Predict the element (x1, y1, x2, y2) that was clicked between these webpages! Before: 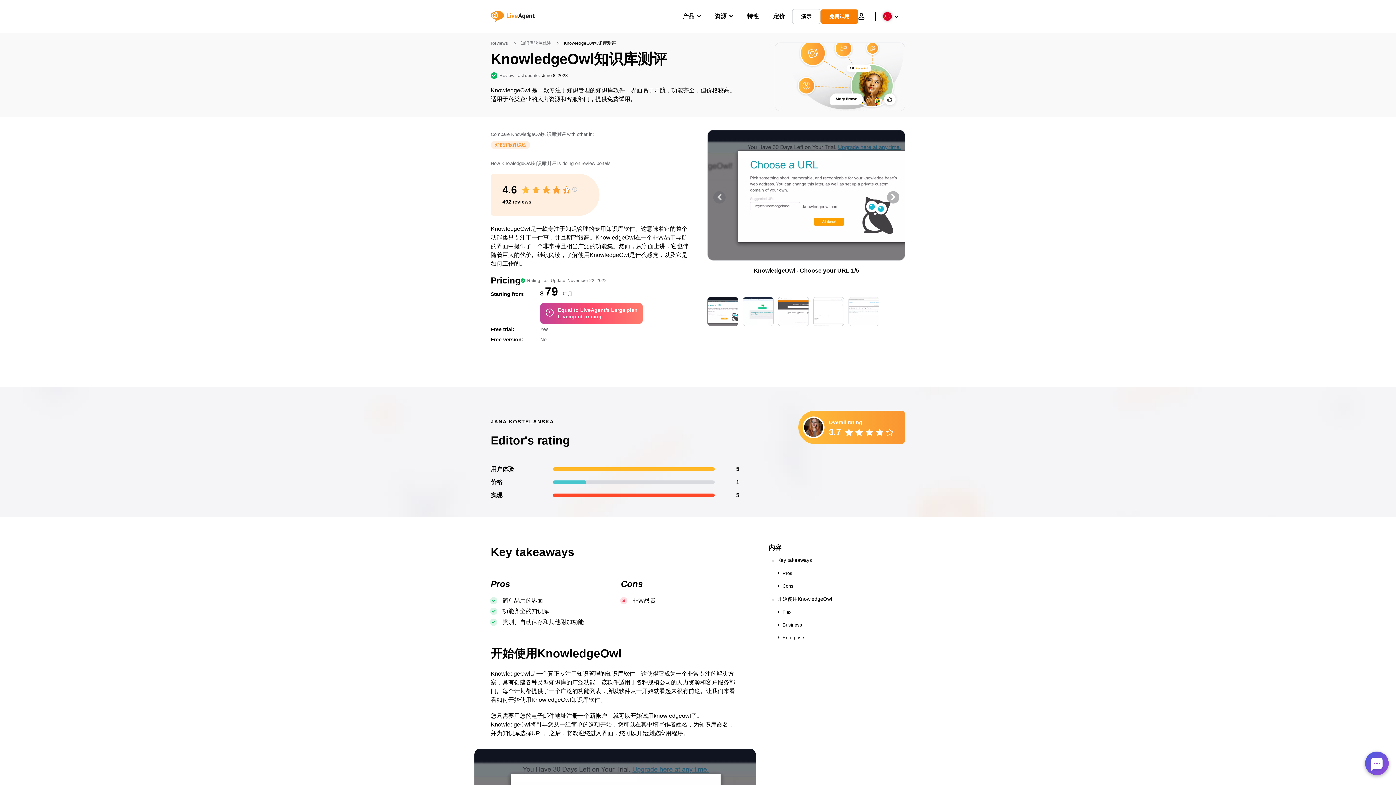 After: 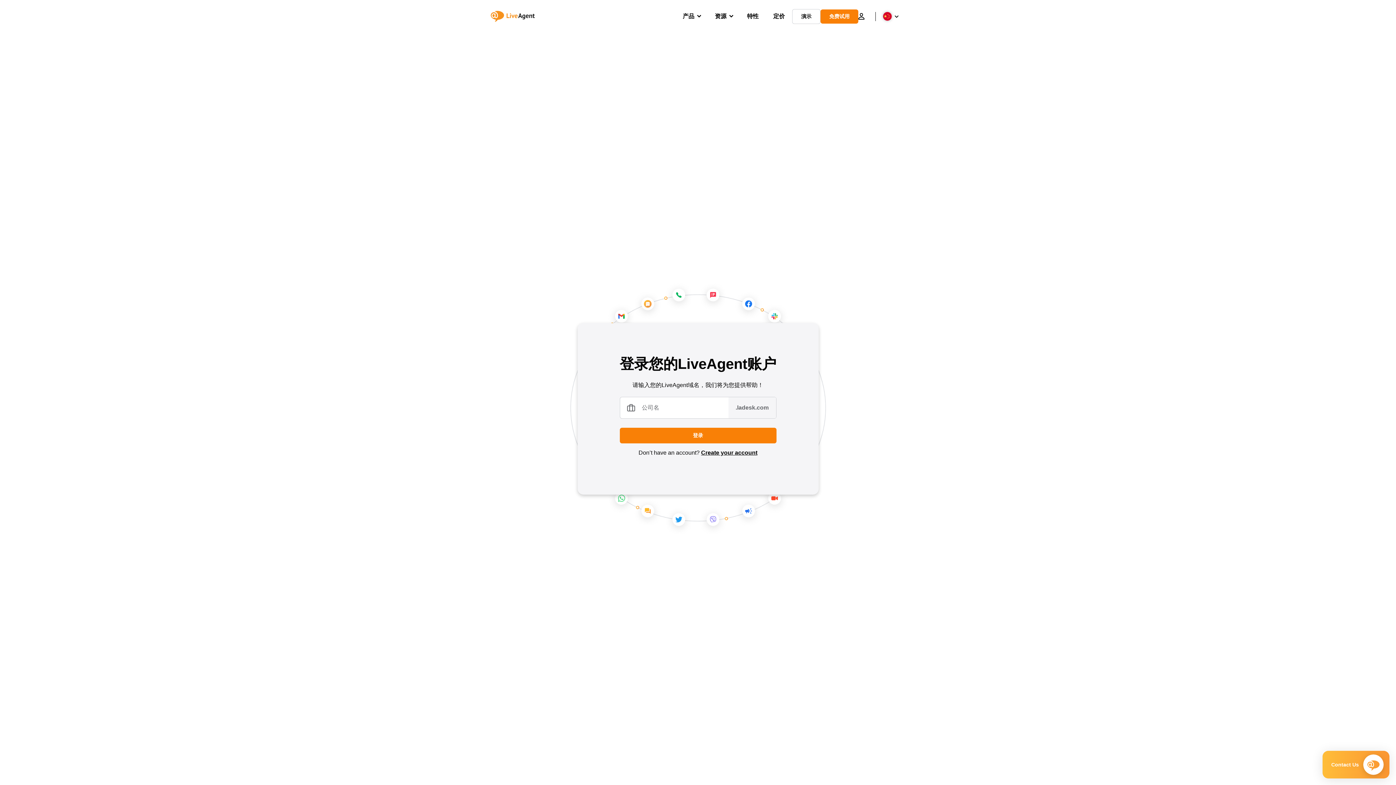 Action: bbox: (858, 12, 864, 20) label: 登录